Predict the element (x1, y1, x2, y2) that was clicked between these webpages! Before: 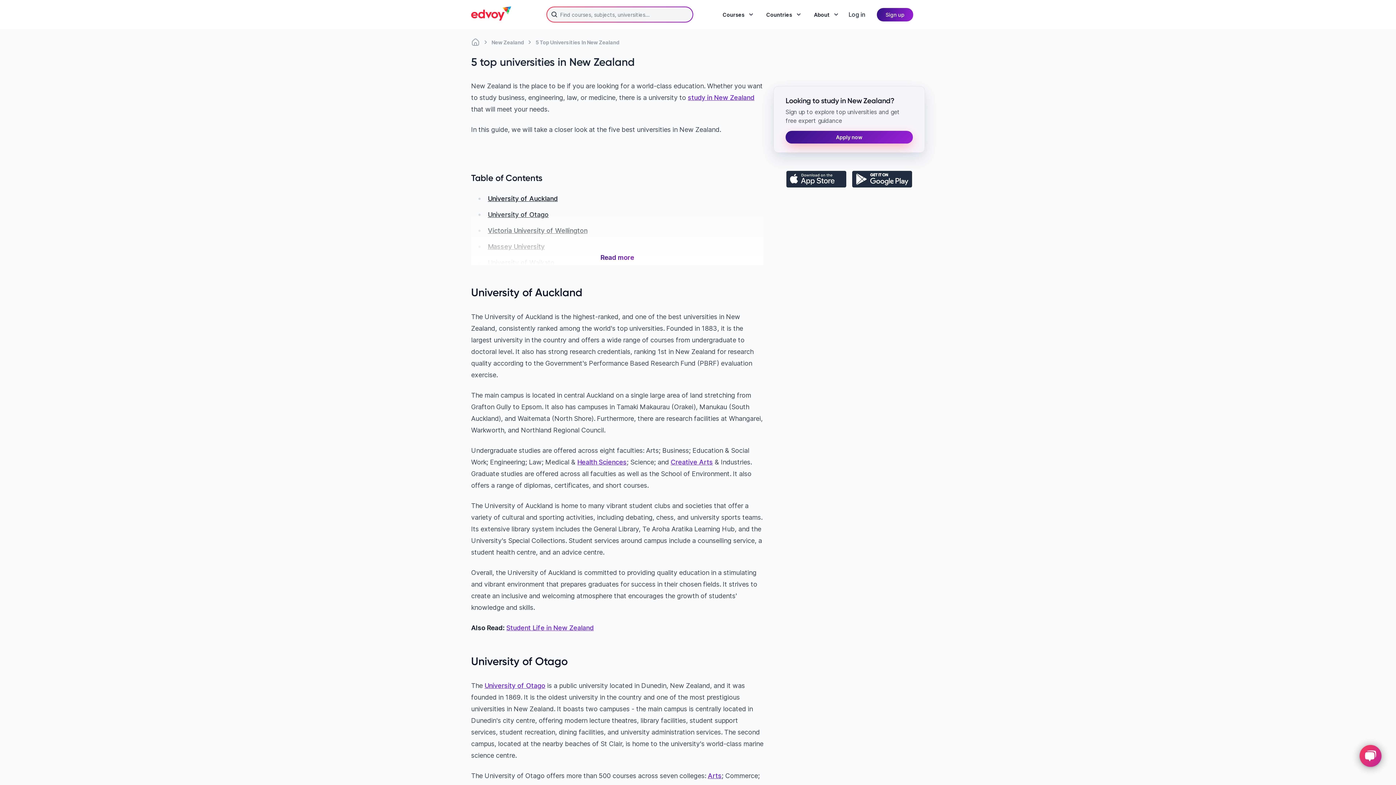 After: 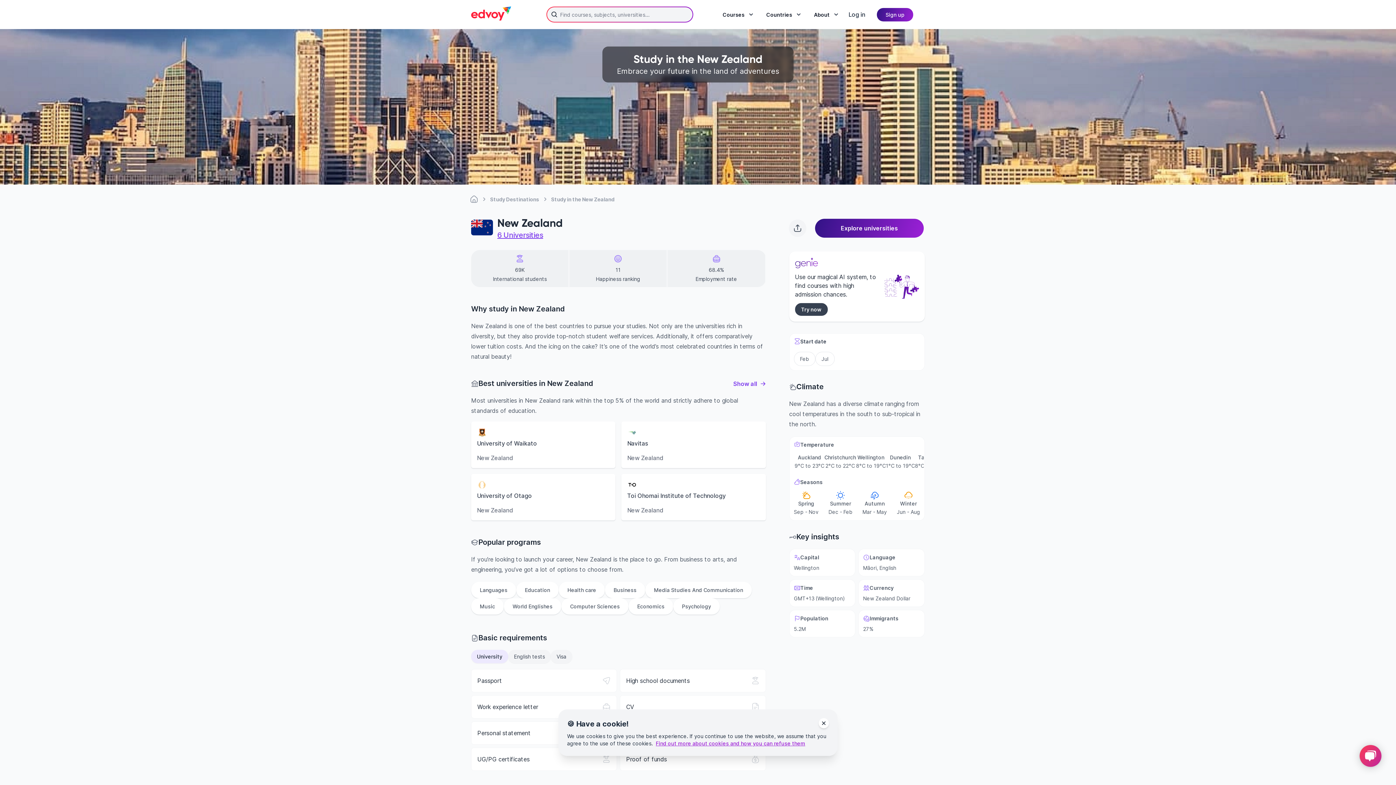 Action: label: study in New Zealand bbox: (688, 93, 754, 101)